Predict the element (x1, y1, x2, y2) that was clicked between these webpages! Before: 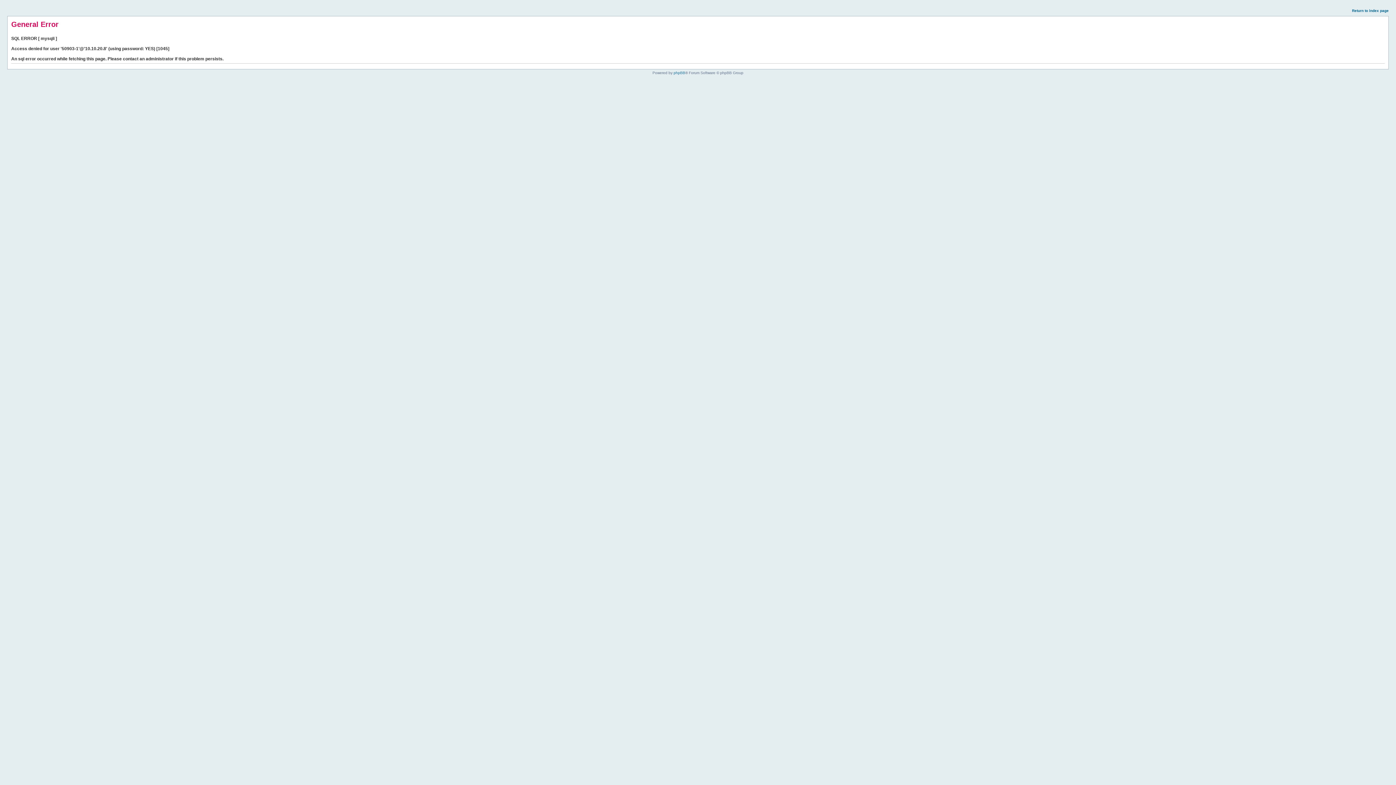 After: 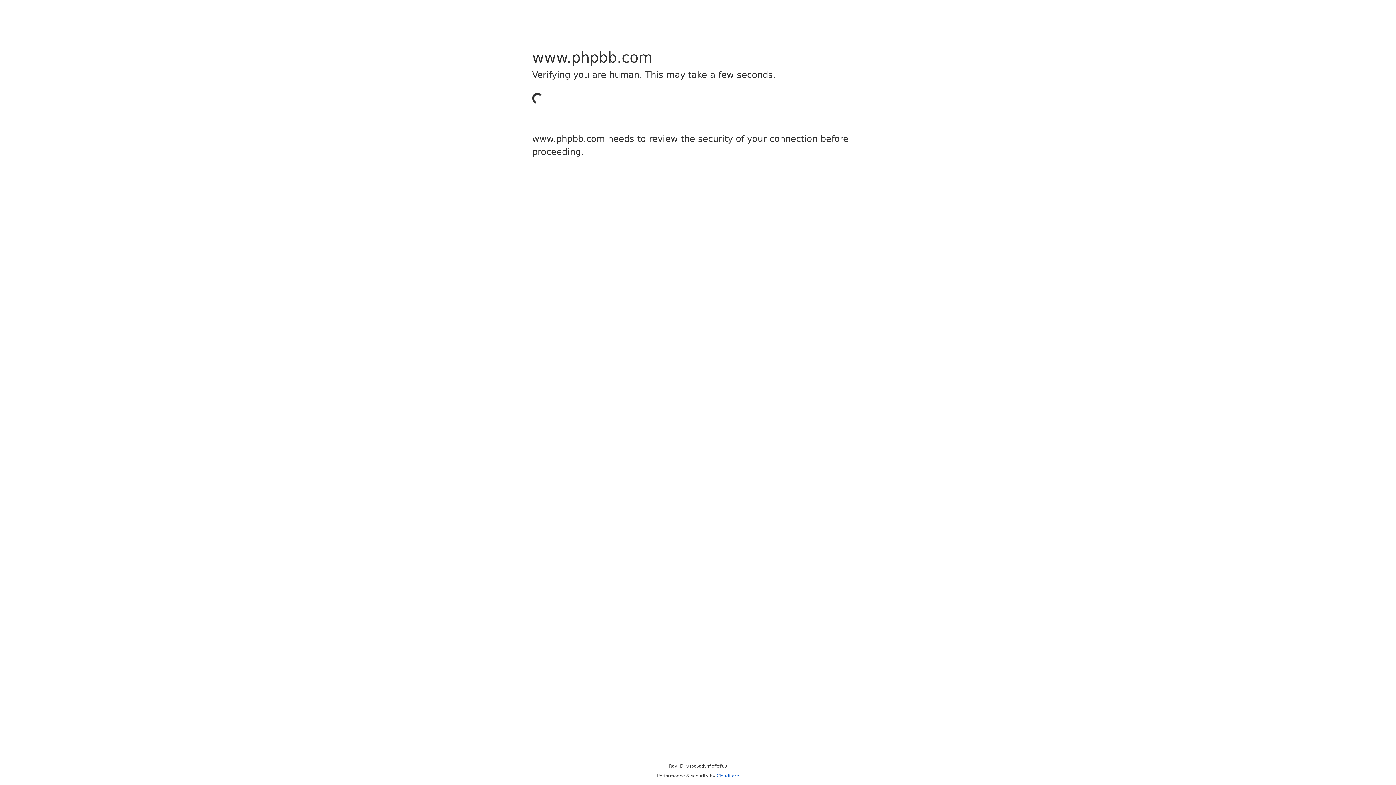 Action: bbox: (673, 70, 685, 74) label: phpBB